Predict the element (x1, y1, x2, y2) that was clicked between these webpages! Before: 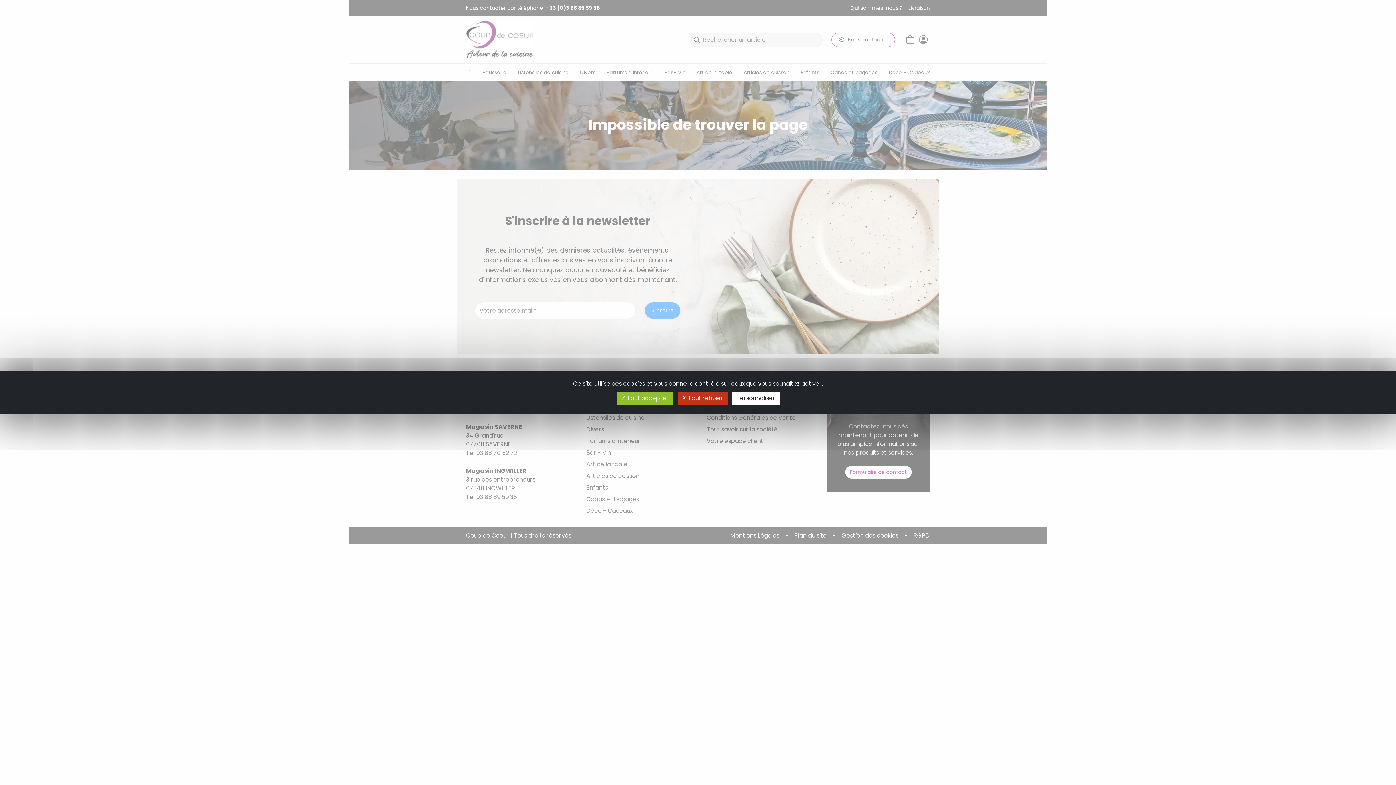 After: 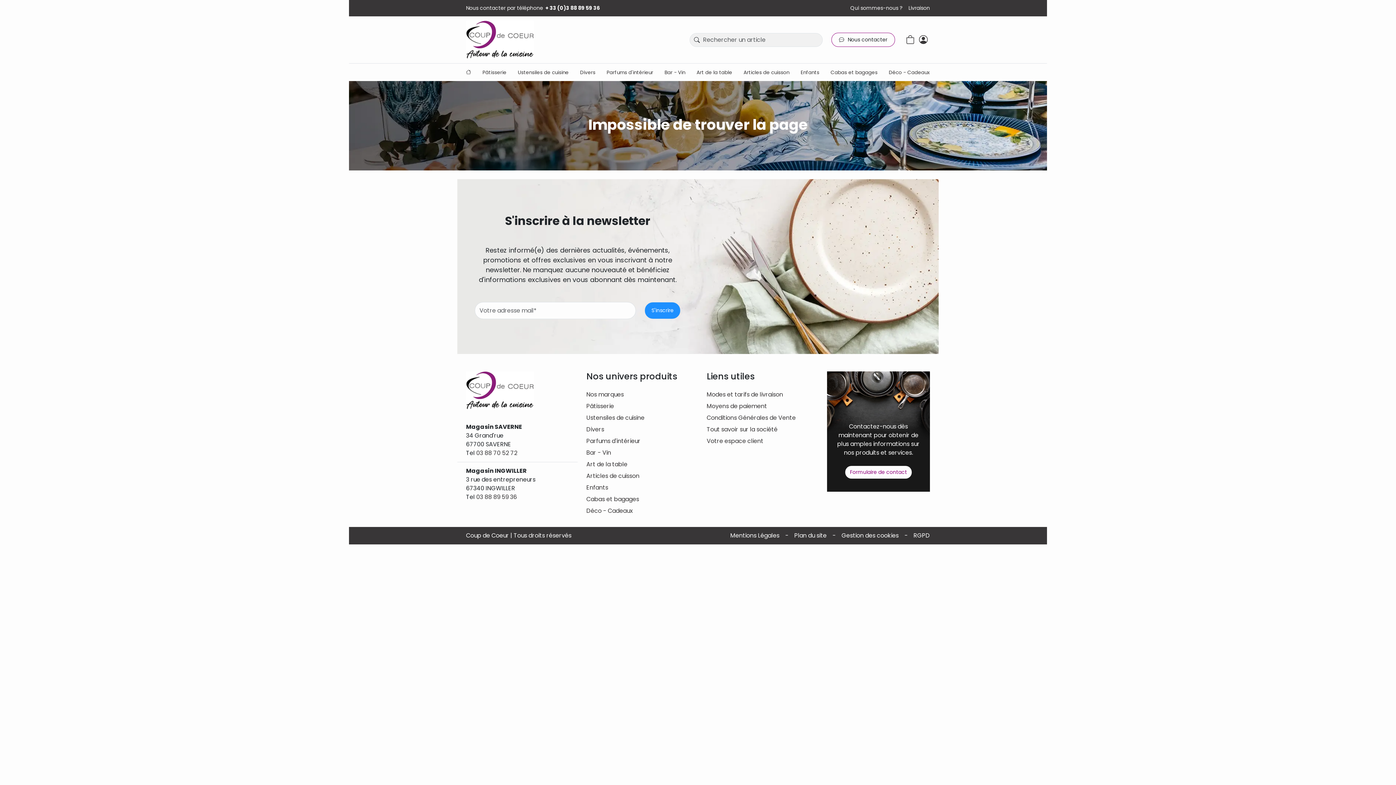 Action: bbox: (616, 392, 673, 405) label:  Tout accepter